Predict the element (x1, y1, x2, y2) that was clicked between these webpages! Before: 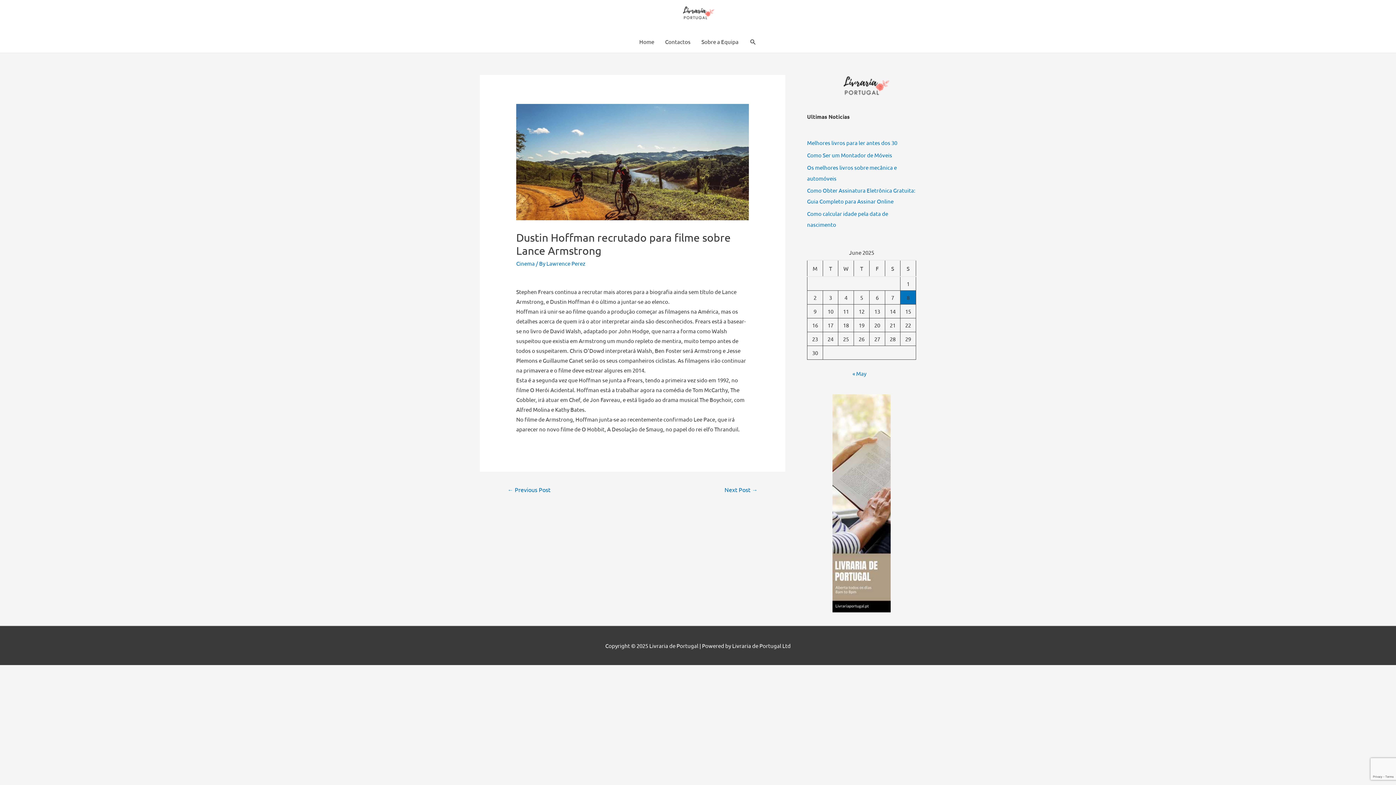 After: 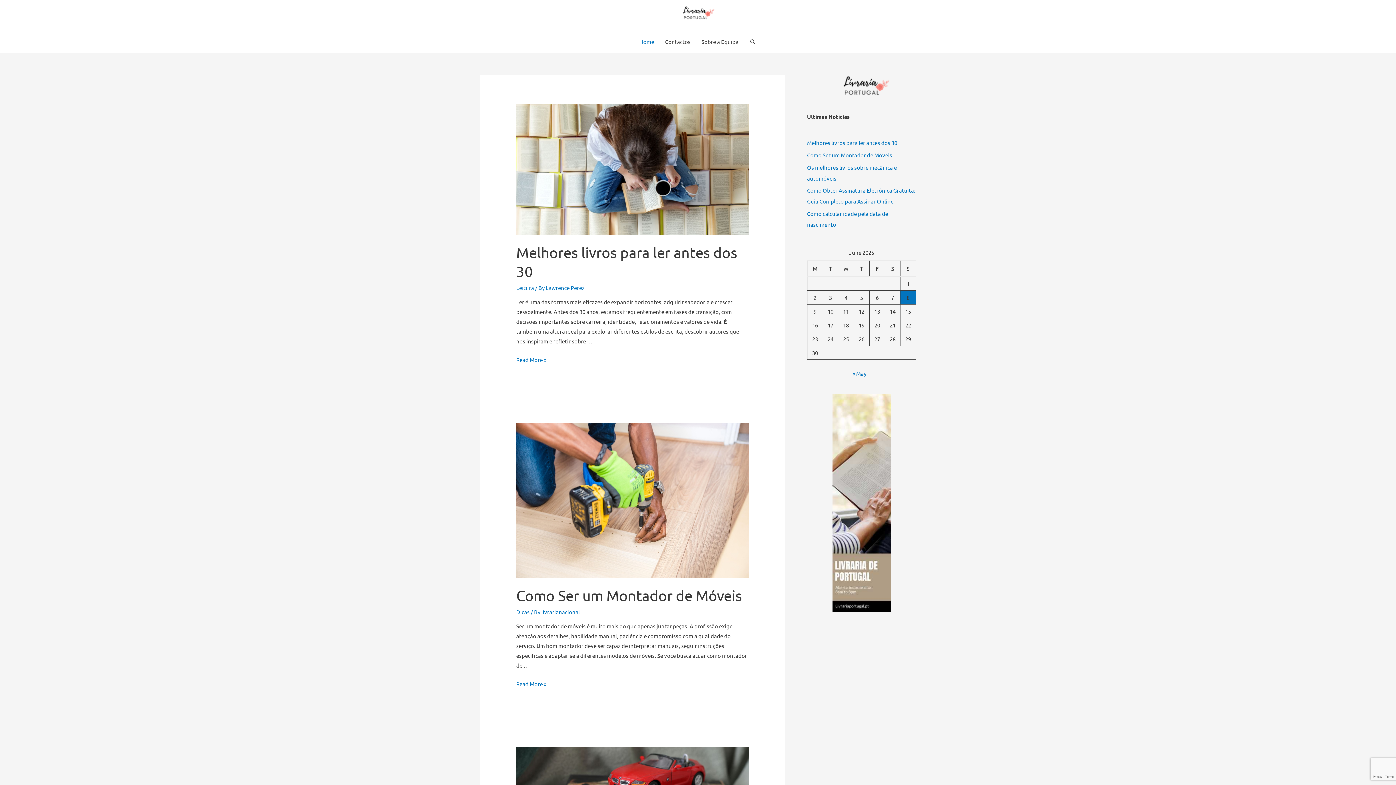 Action: bbox: (673, 8, 717, 15)